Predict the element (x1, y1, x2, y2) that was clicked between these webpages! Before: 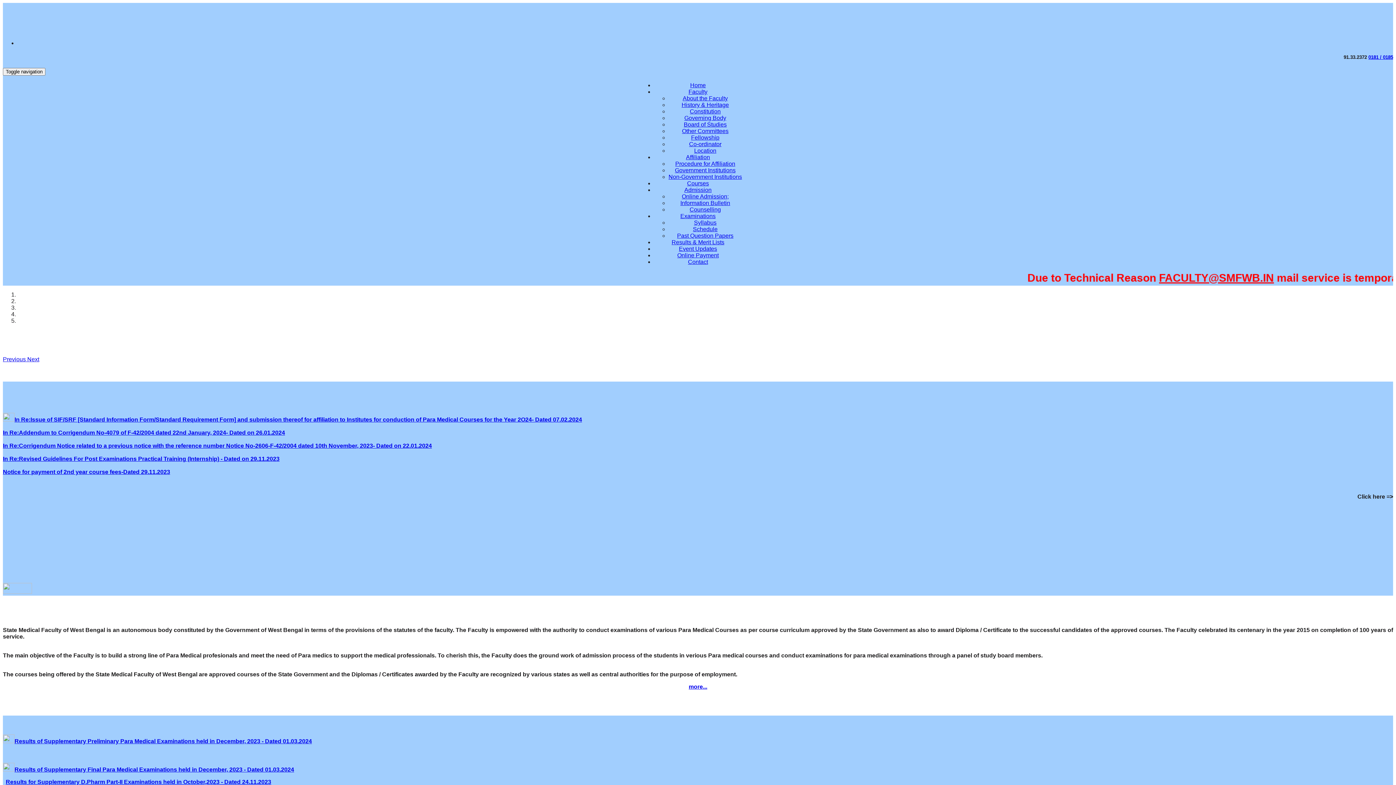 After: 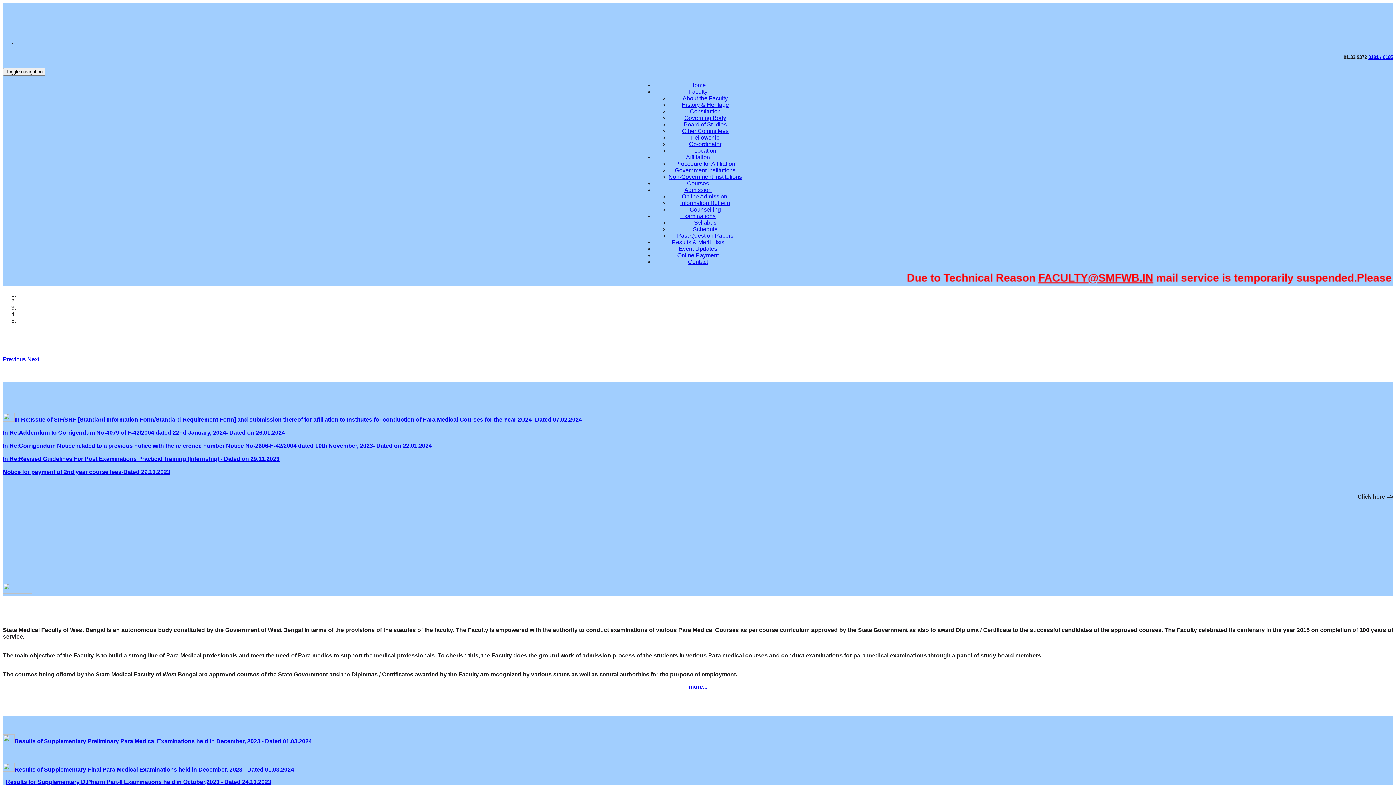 Action: bbox: (668, 173, 742, 180) label: Non-Government Institutions